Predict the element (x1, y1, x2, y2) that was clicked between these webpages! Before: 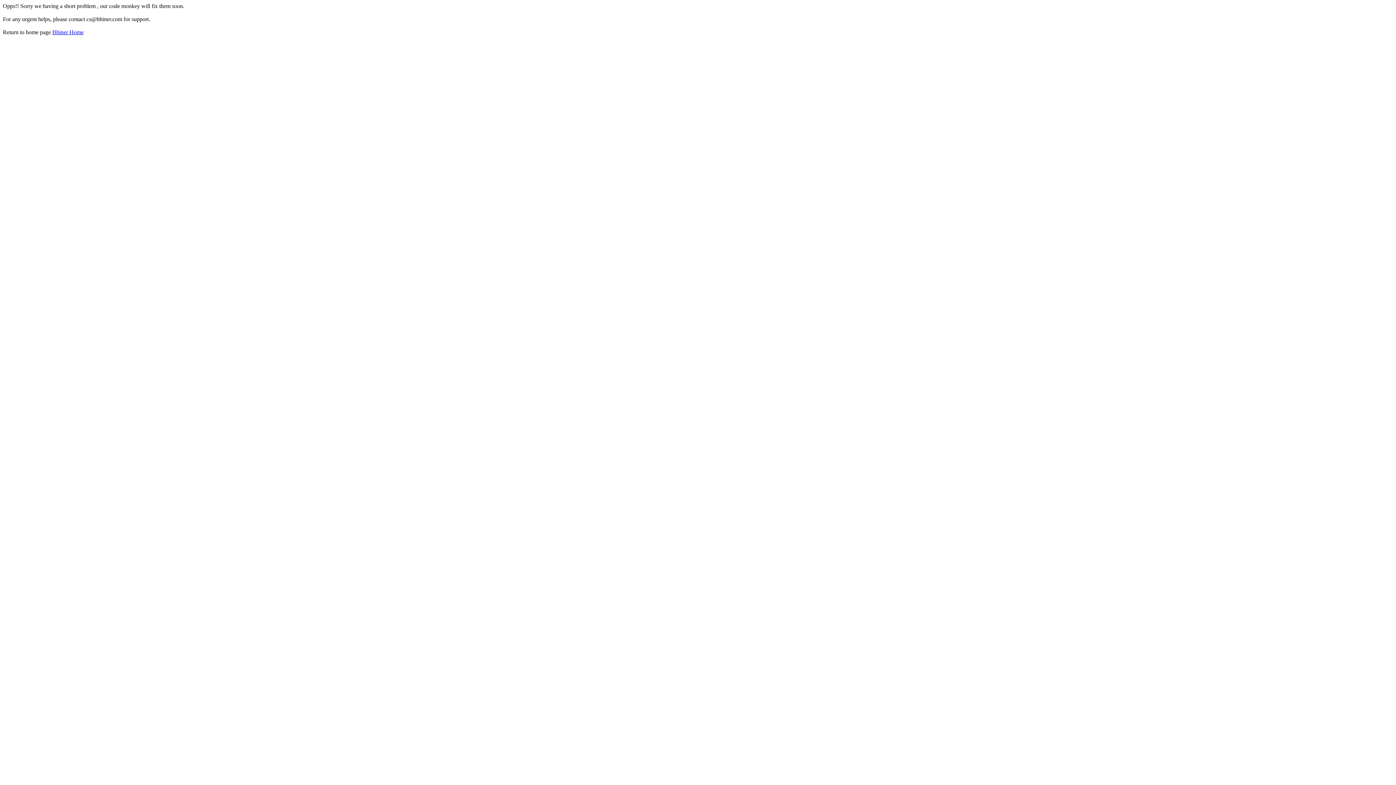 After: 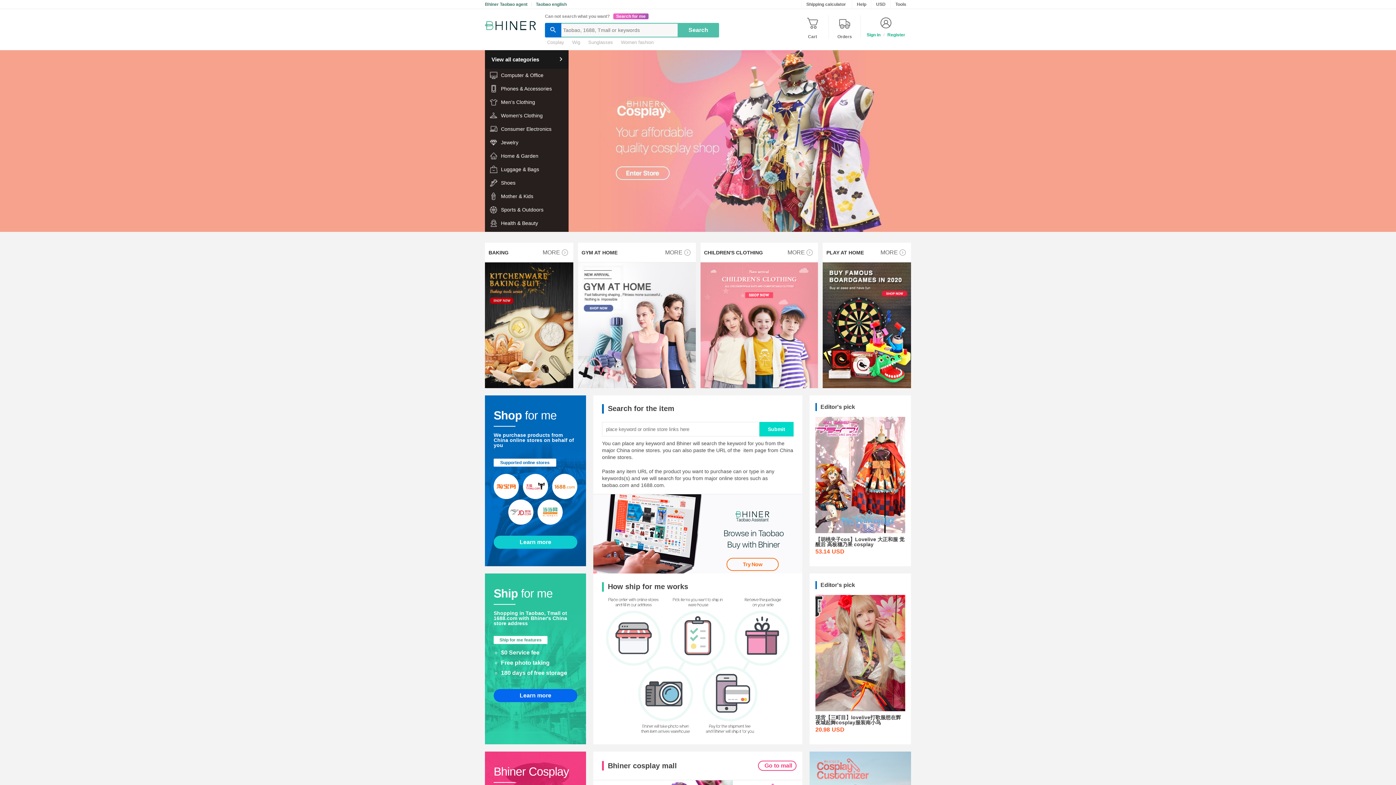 Action: label: Bhiner Home bbox: (52, 29, 83, 35)